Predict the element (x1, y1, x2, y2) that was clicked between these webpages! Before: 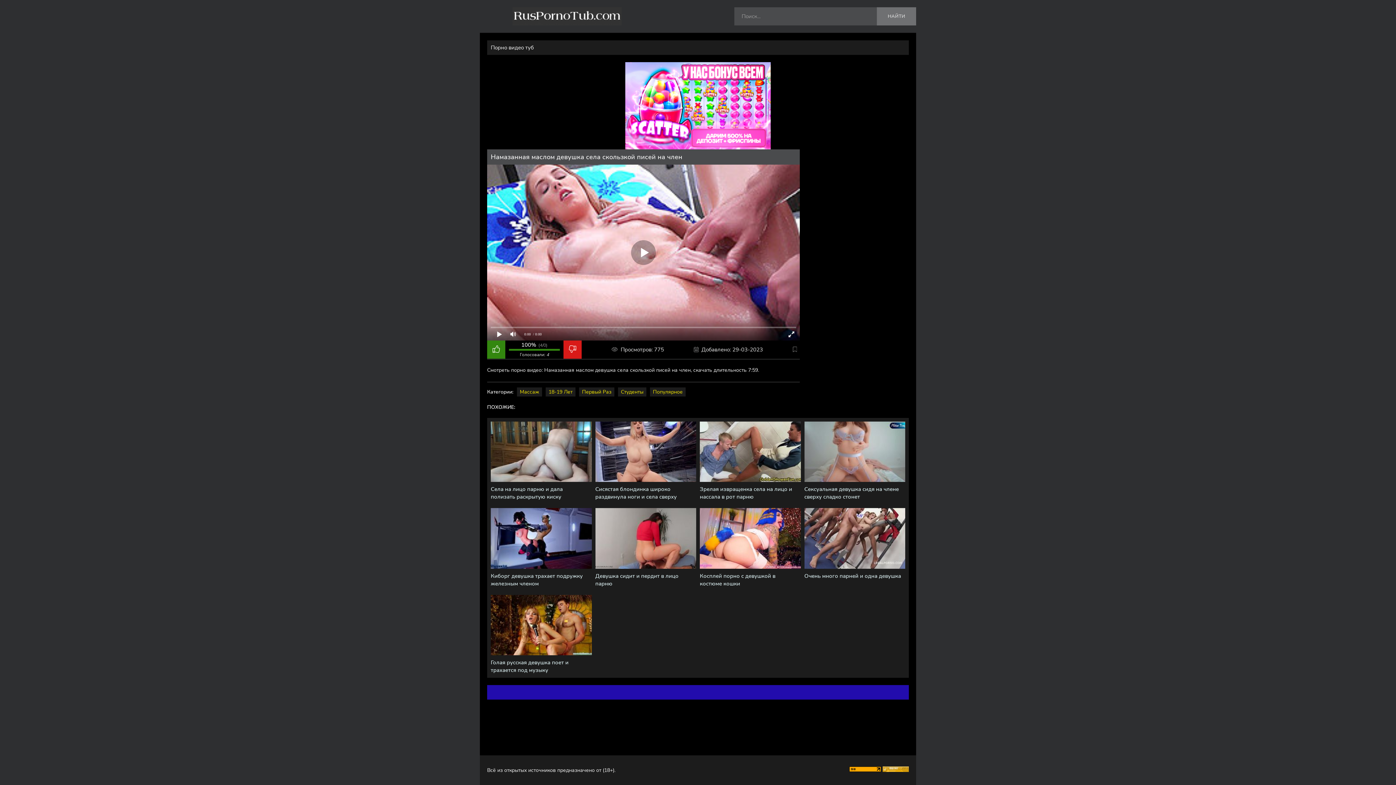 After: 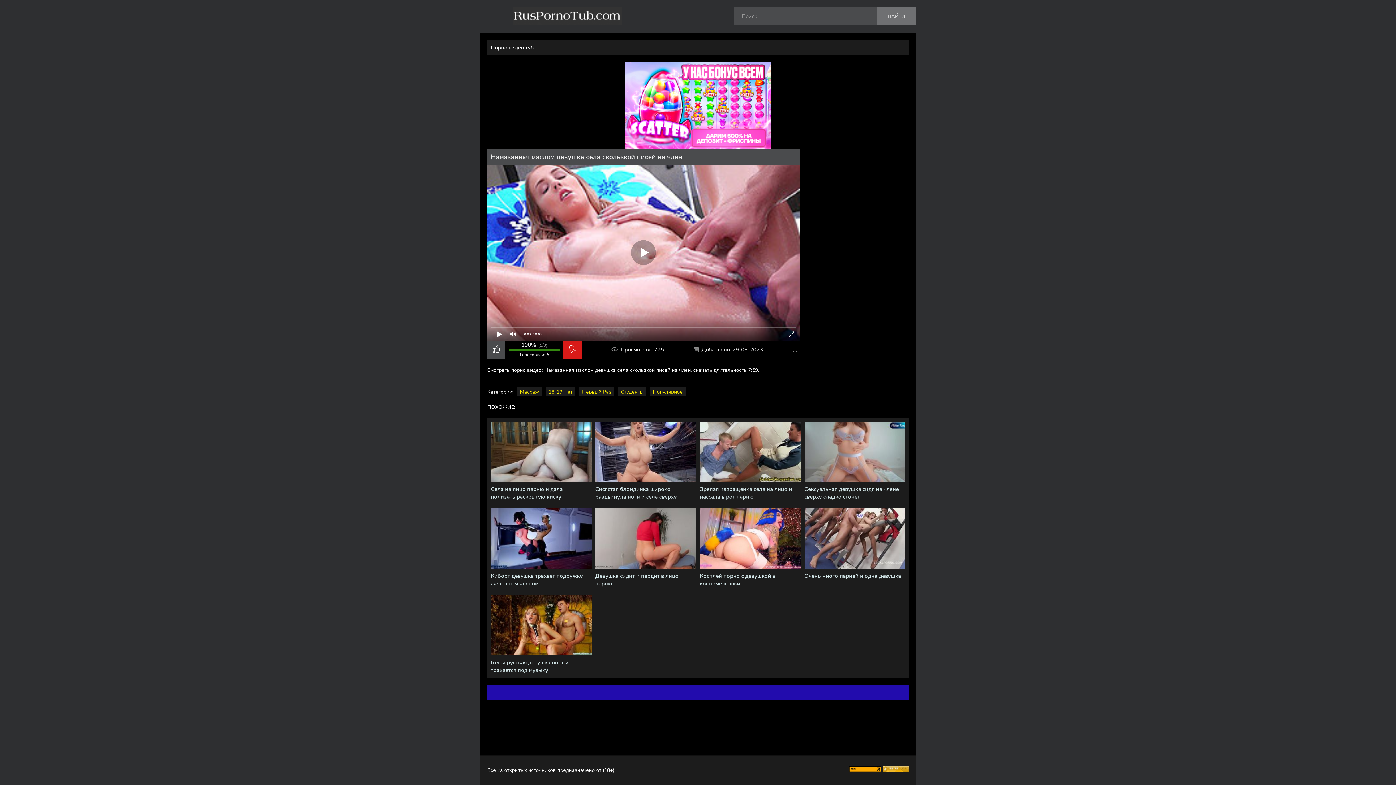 Action: bbox: (487, 340, 505, 358)